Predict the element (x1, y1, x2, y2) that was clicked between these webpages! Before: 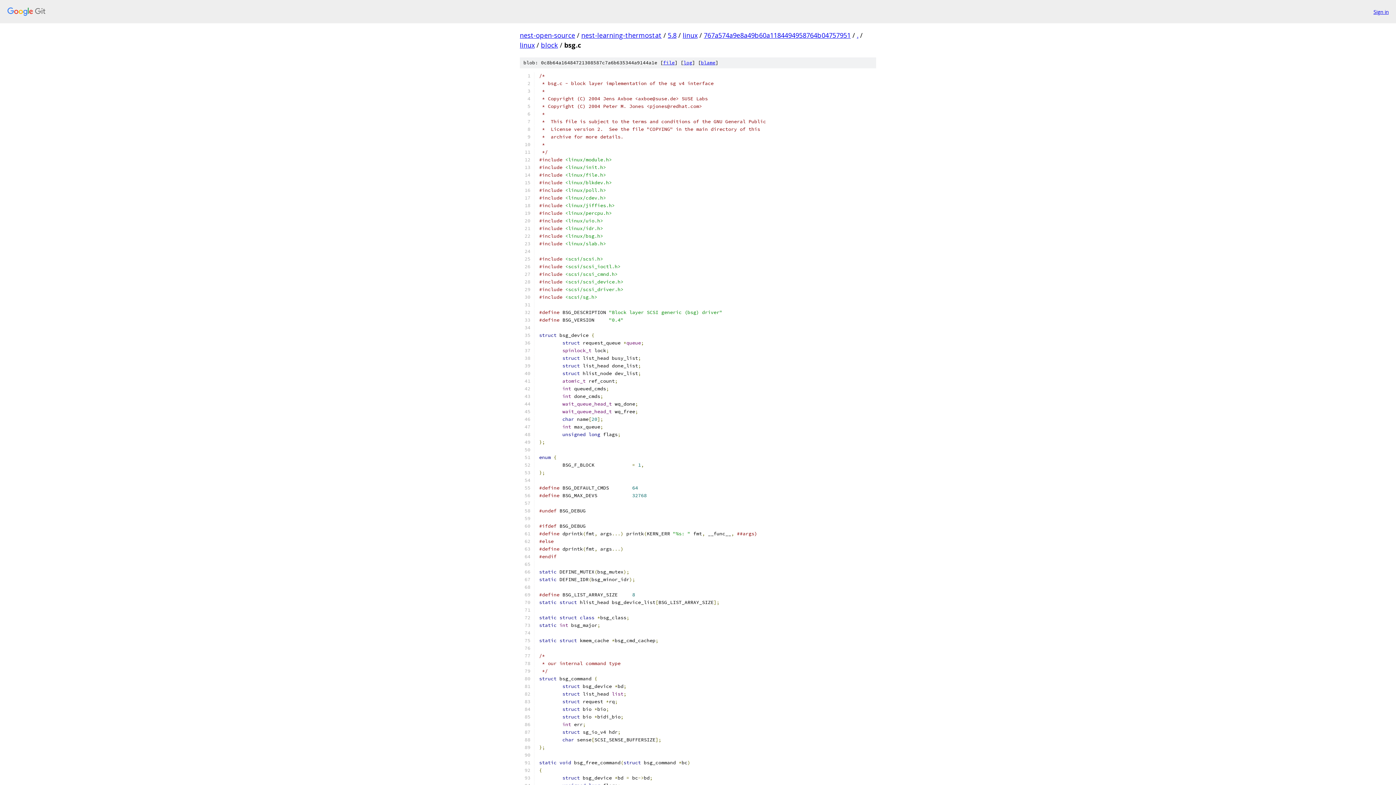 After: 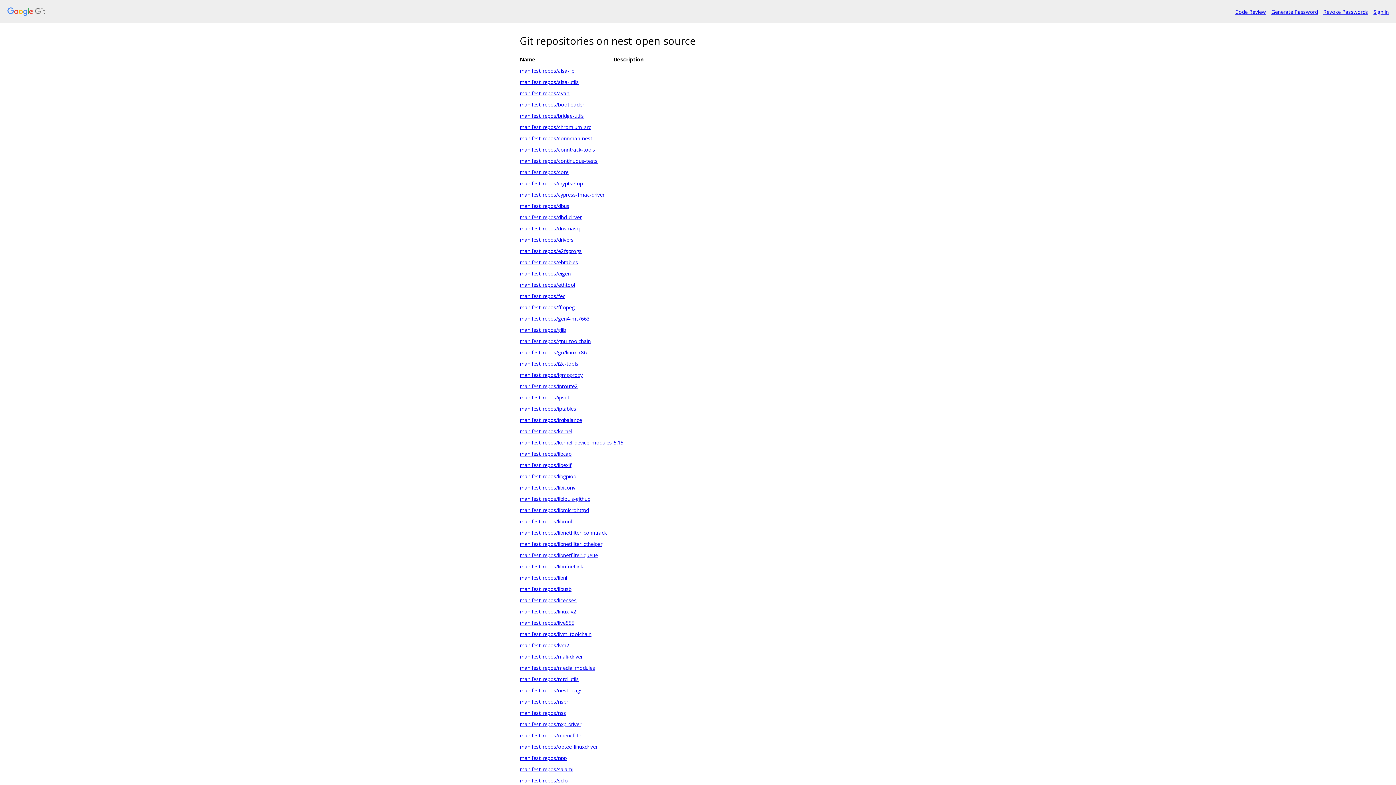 Action: bbox: (7, 7, 1368, 16)